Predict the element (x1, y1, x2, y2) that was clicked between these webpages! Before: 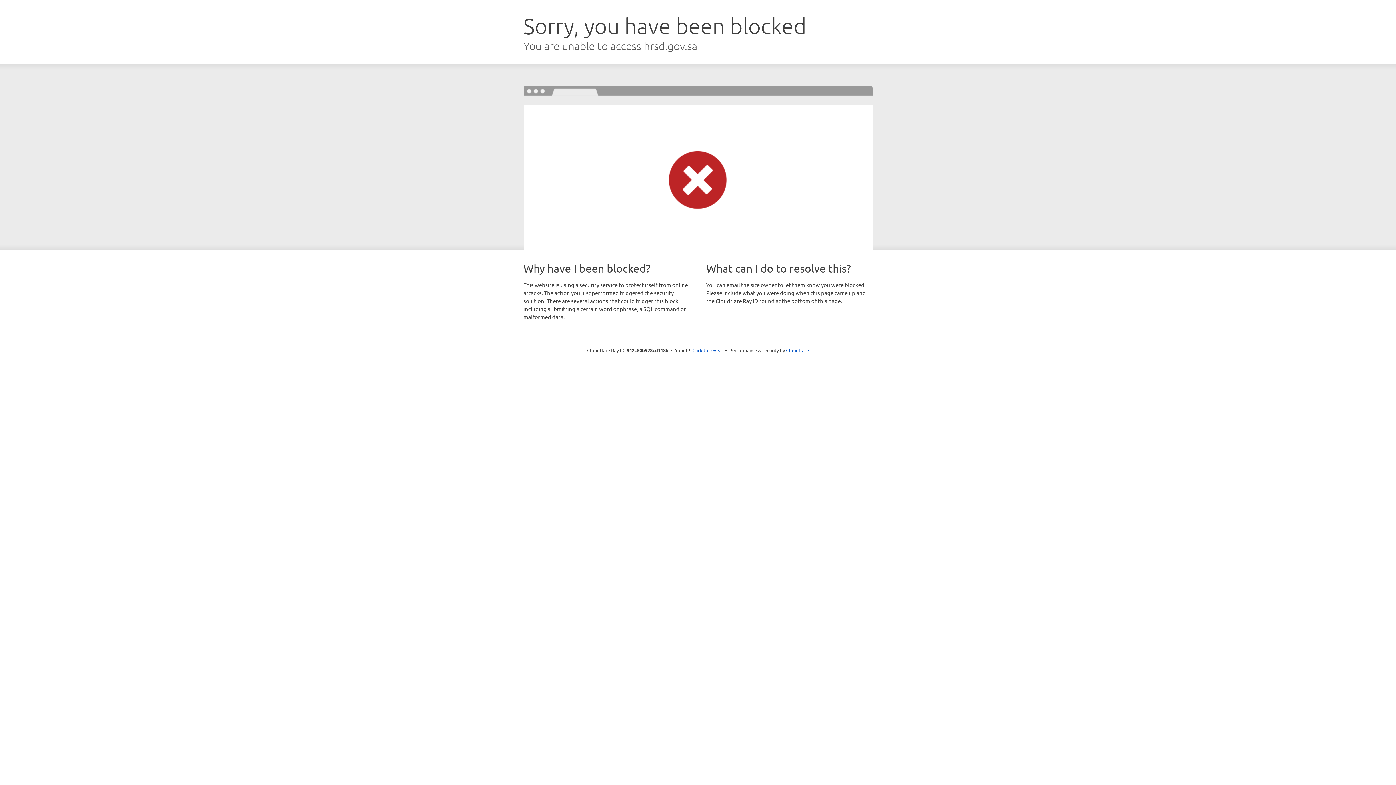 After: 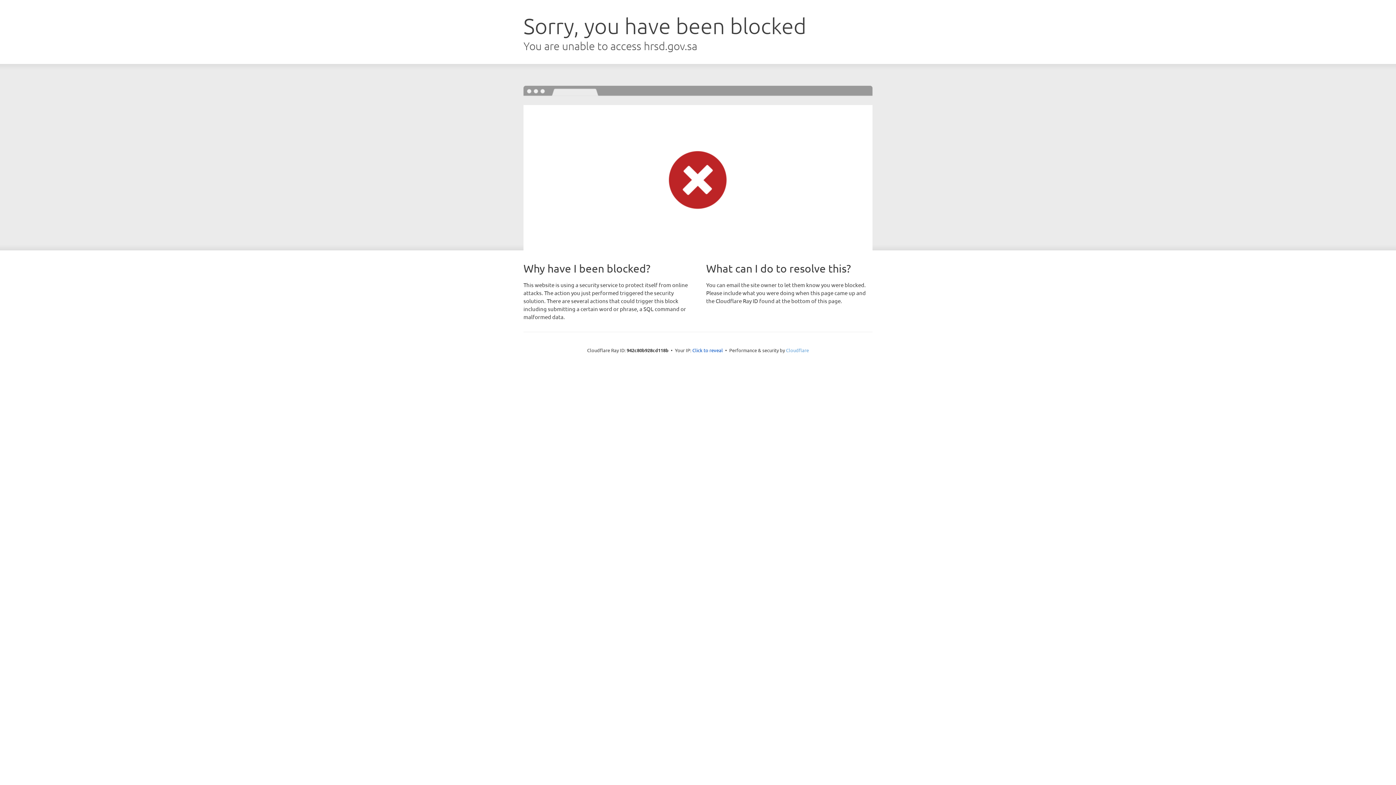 Action: bbox: (786, 347, 809, 353) label: Cloudflare